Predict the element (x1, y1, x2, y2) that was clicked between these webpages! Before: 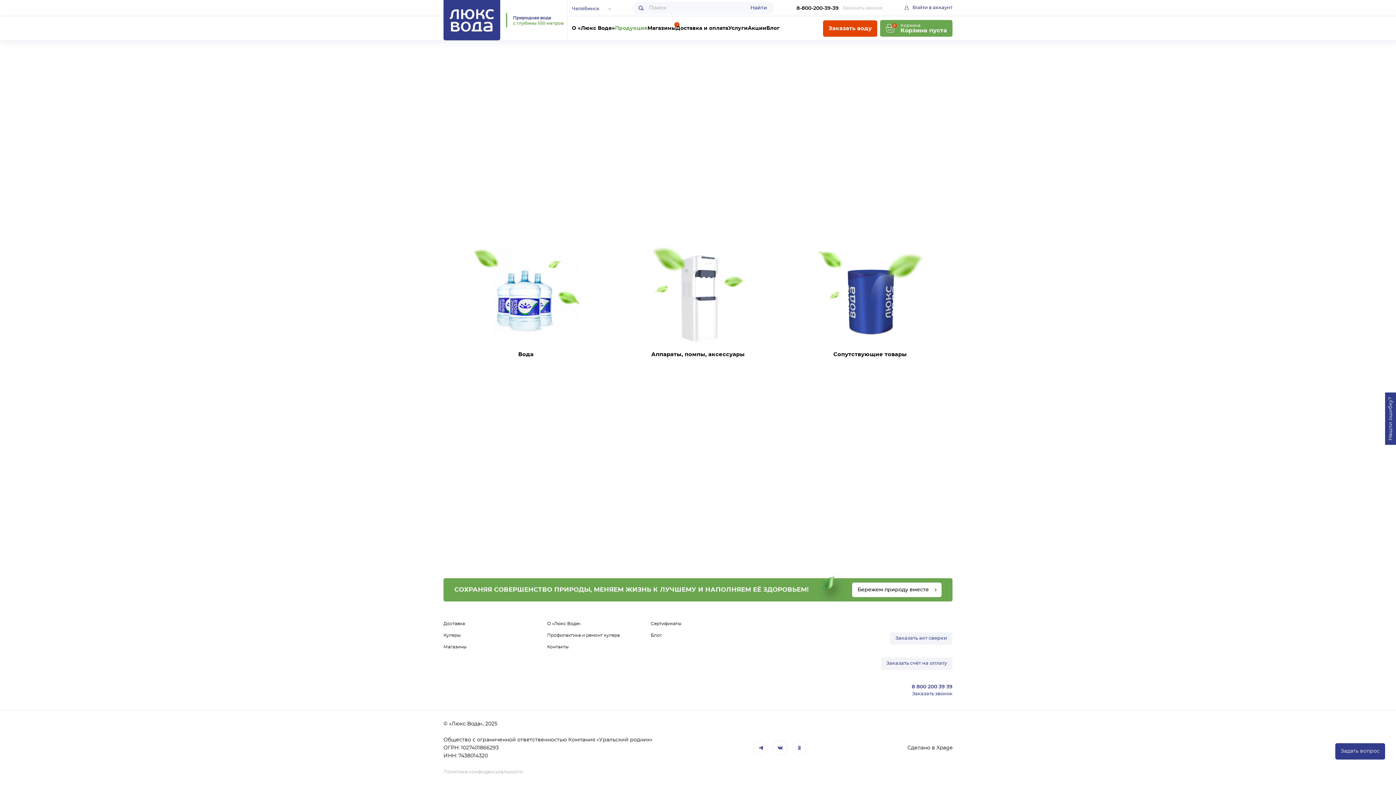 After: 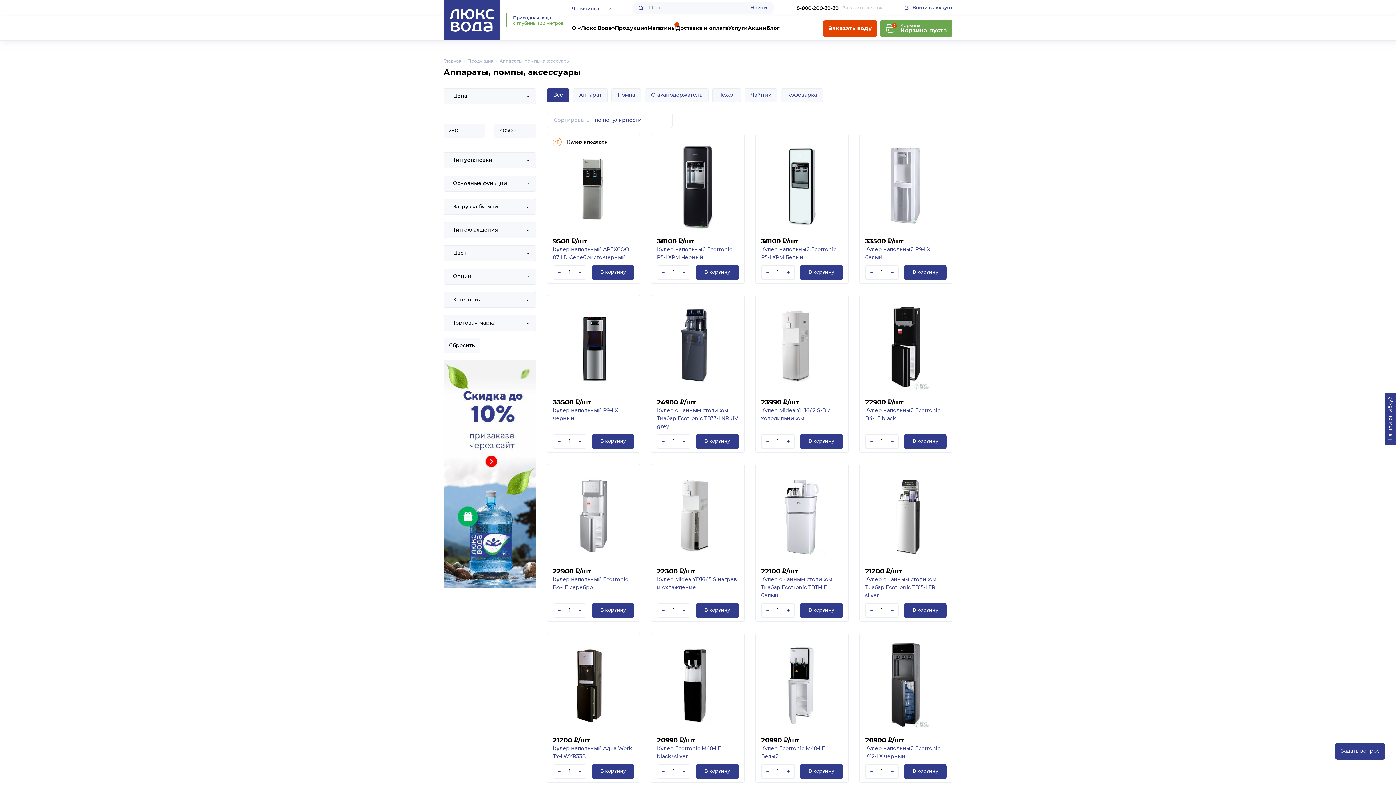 Action: bbox: (443, 633, 460, 637) label: Кулеры